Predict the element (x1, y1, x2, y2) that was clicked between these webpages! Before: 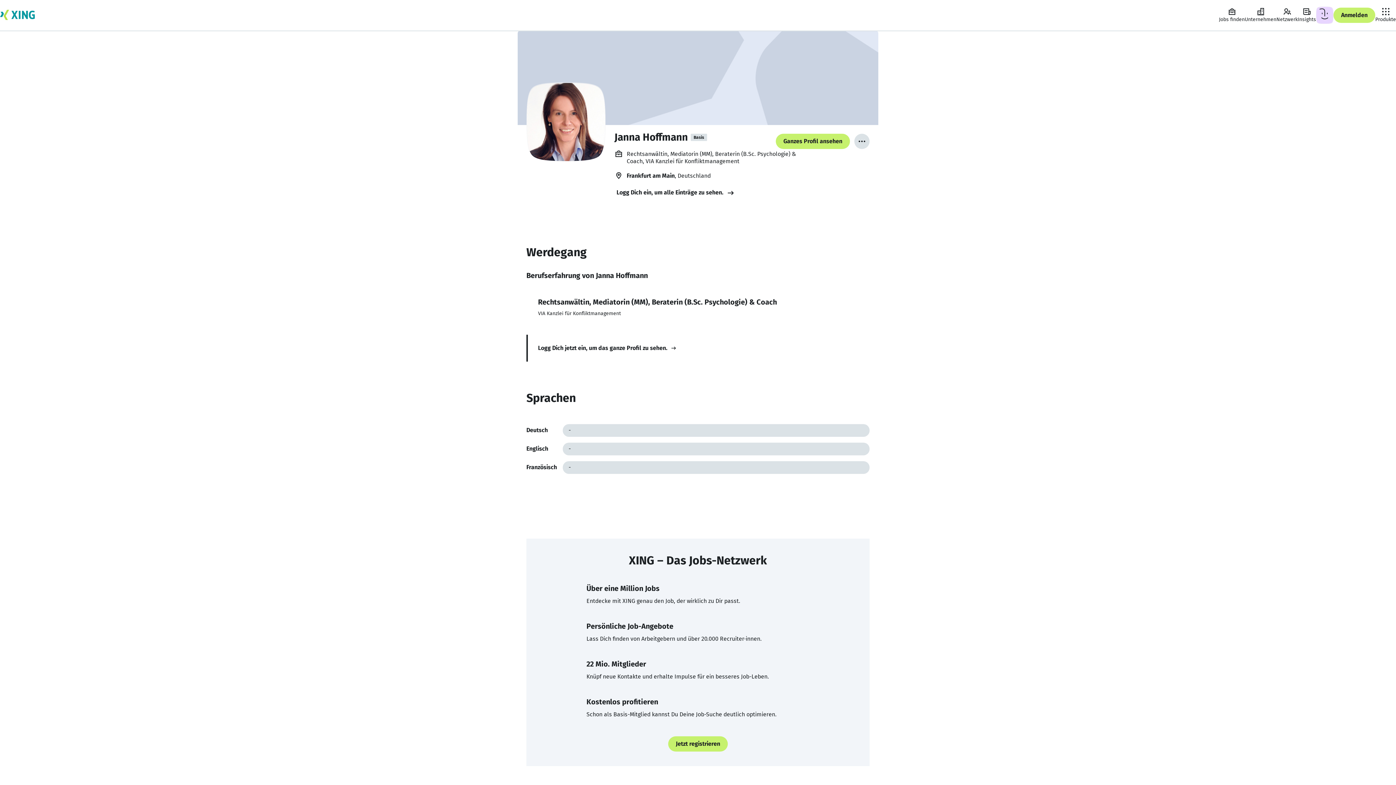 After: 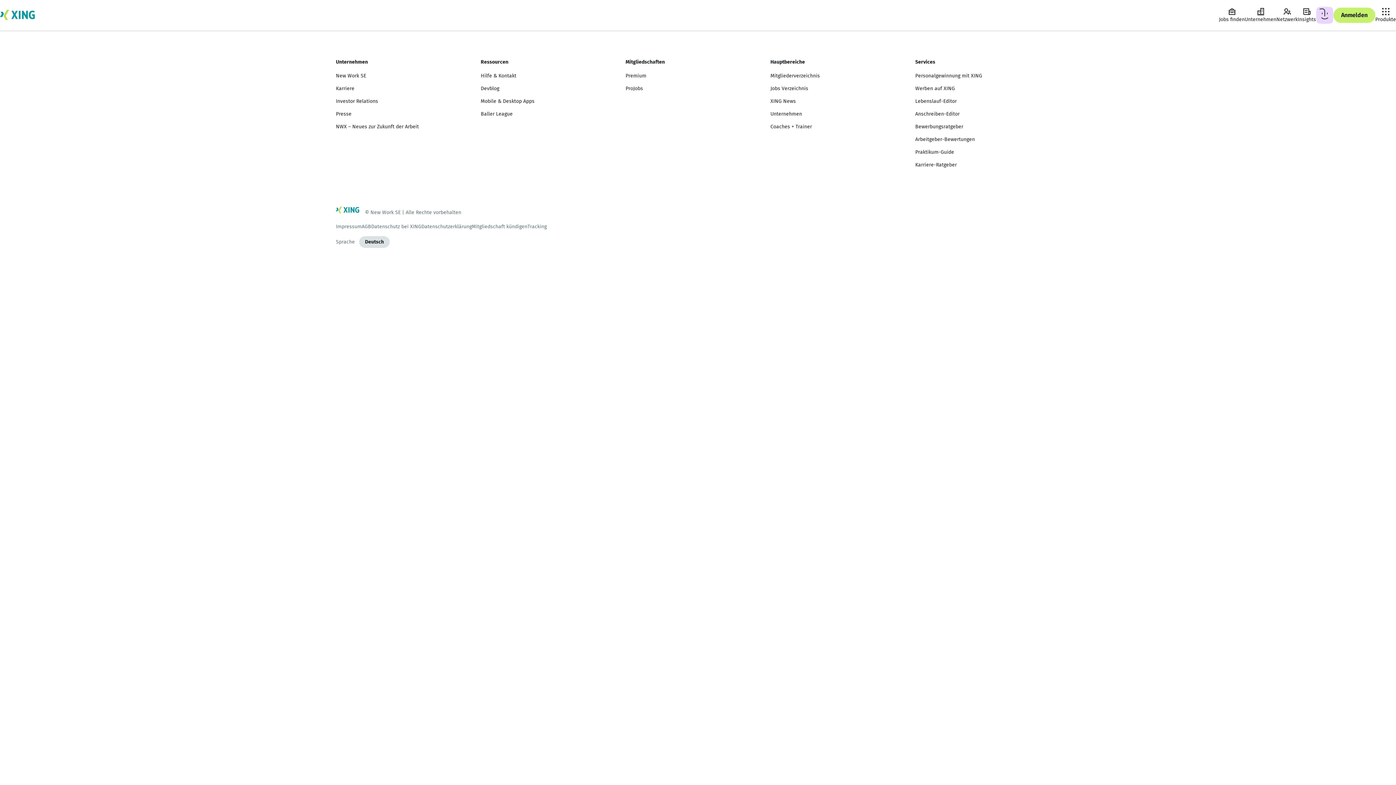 Action: label: Deine Aktivitäten bbox: (1316, 6, 1333, 24)